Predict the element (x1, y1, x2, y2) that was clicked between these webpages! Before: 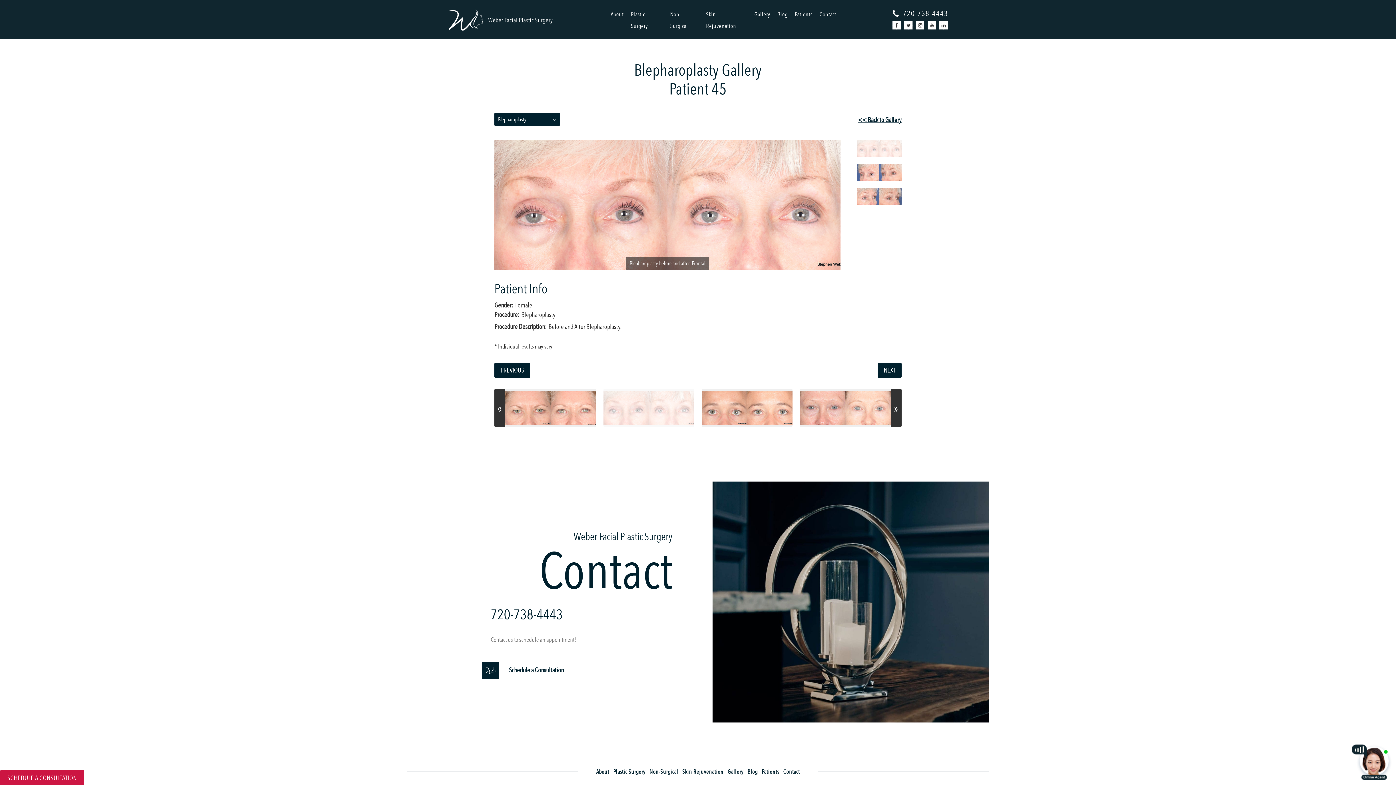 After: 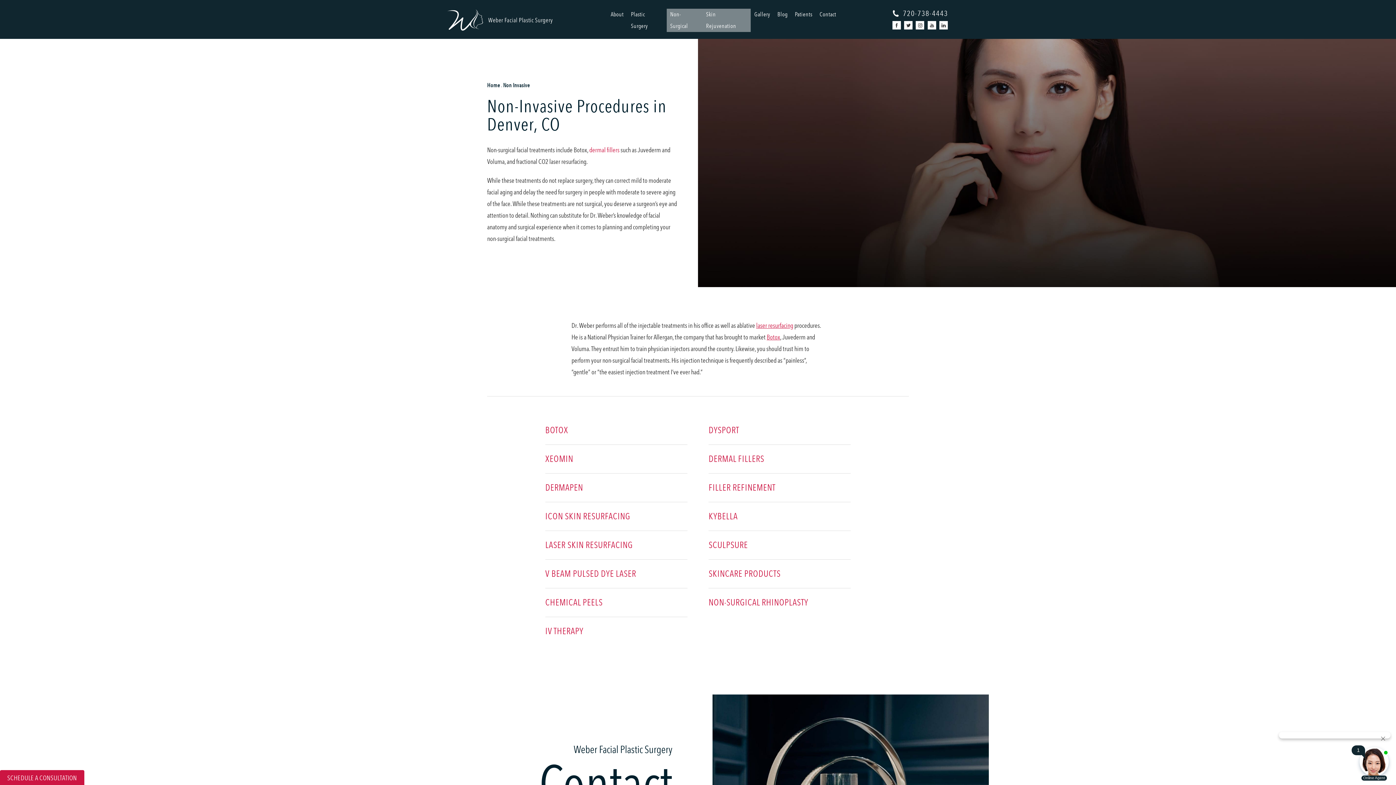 Action: label: Non-Surgical bbox: (649, 766, 678, 780)